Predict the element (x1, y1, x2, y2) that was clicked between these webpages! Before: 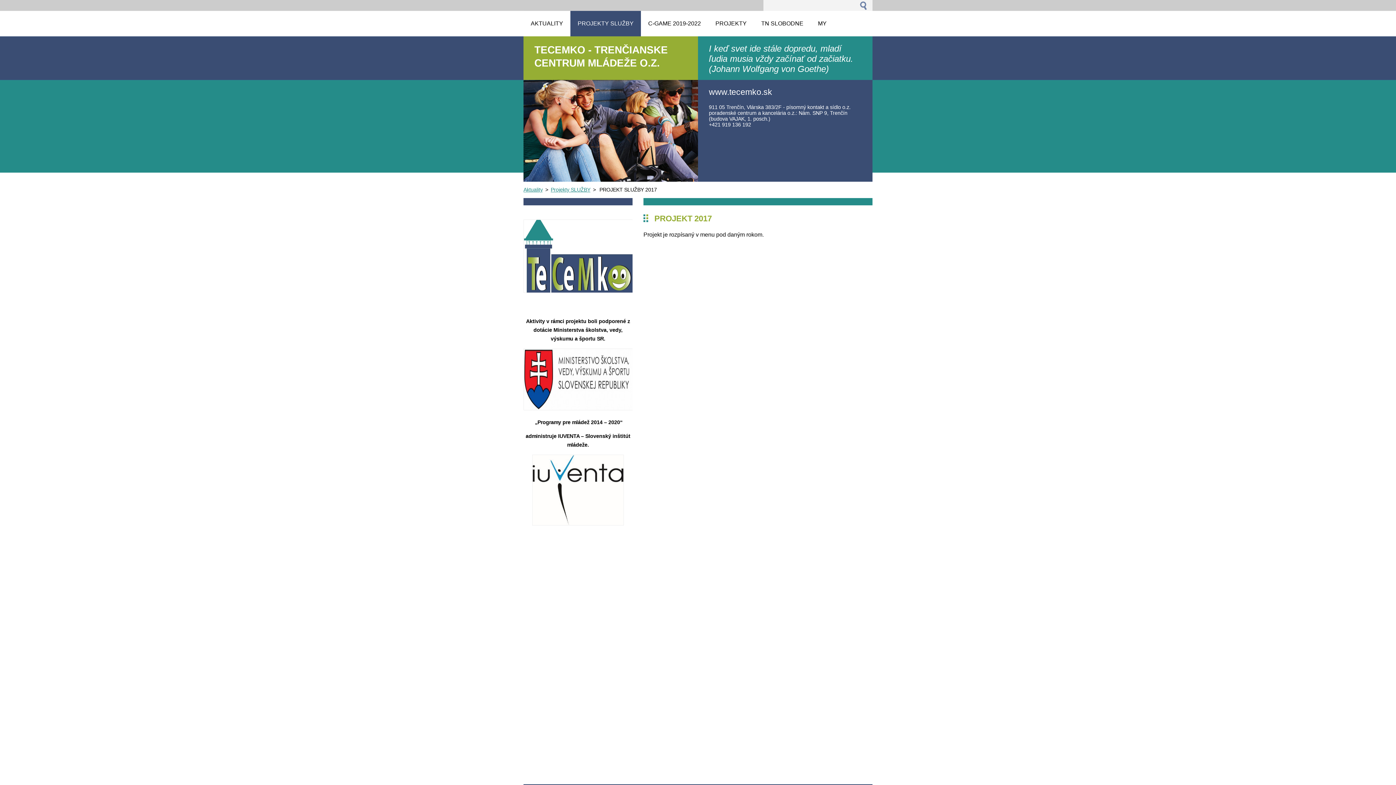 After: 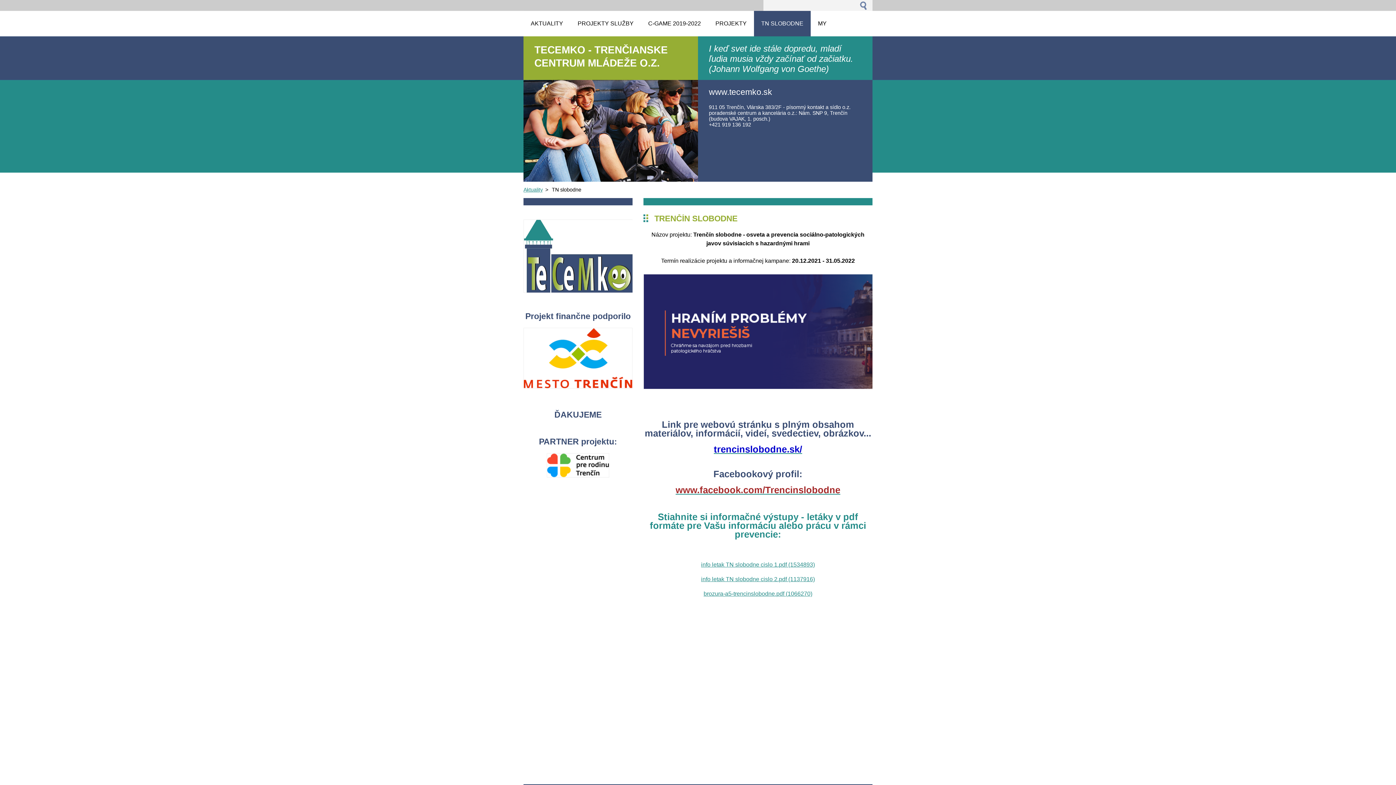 Action: label: TN SLOBODNE bbox: (754, 10, 810, 36)